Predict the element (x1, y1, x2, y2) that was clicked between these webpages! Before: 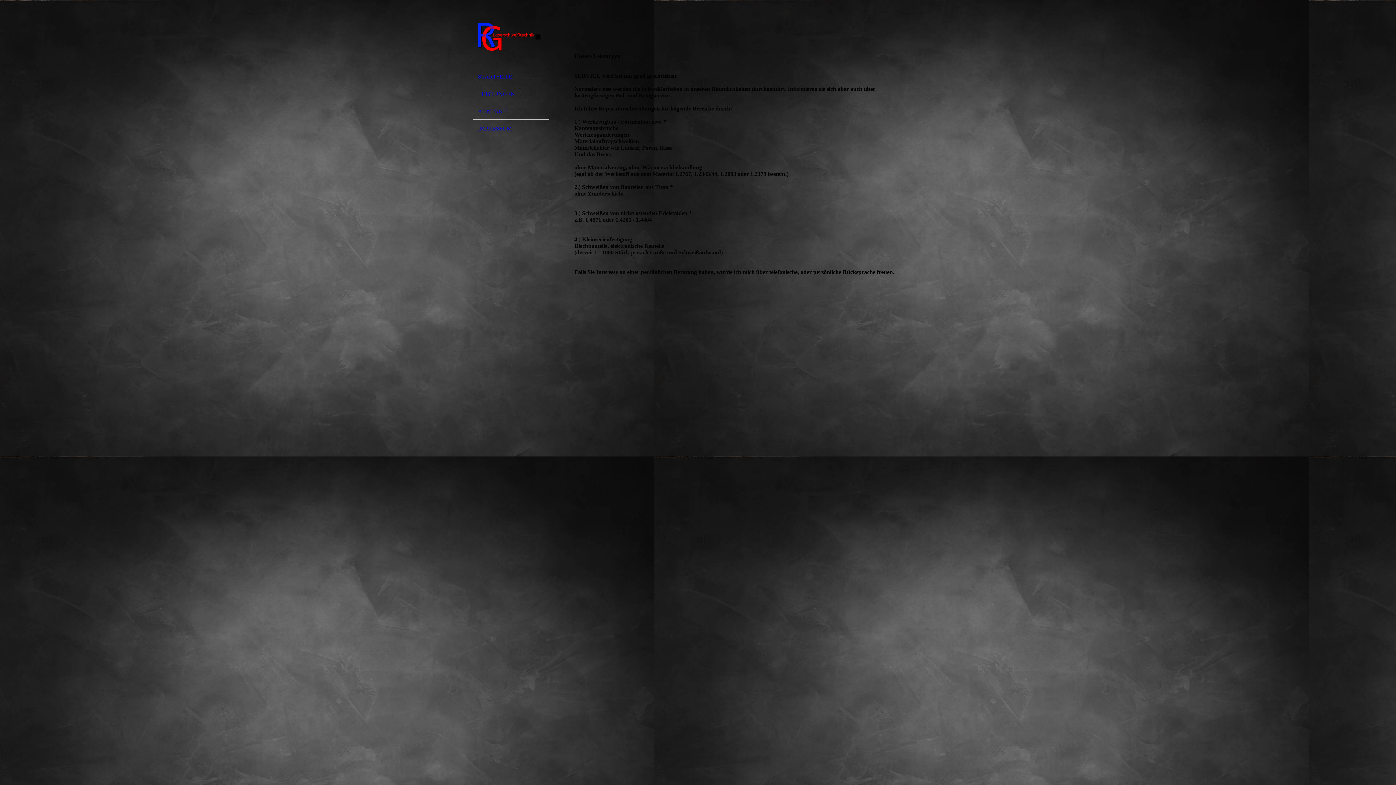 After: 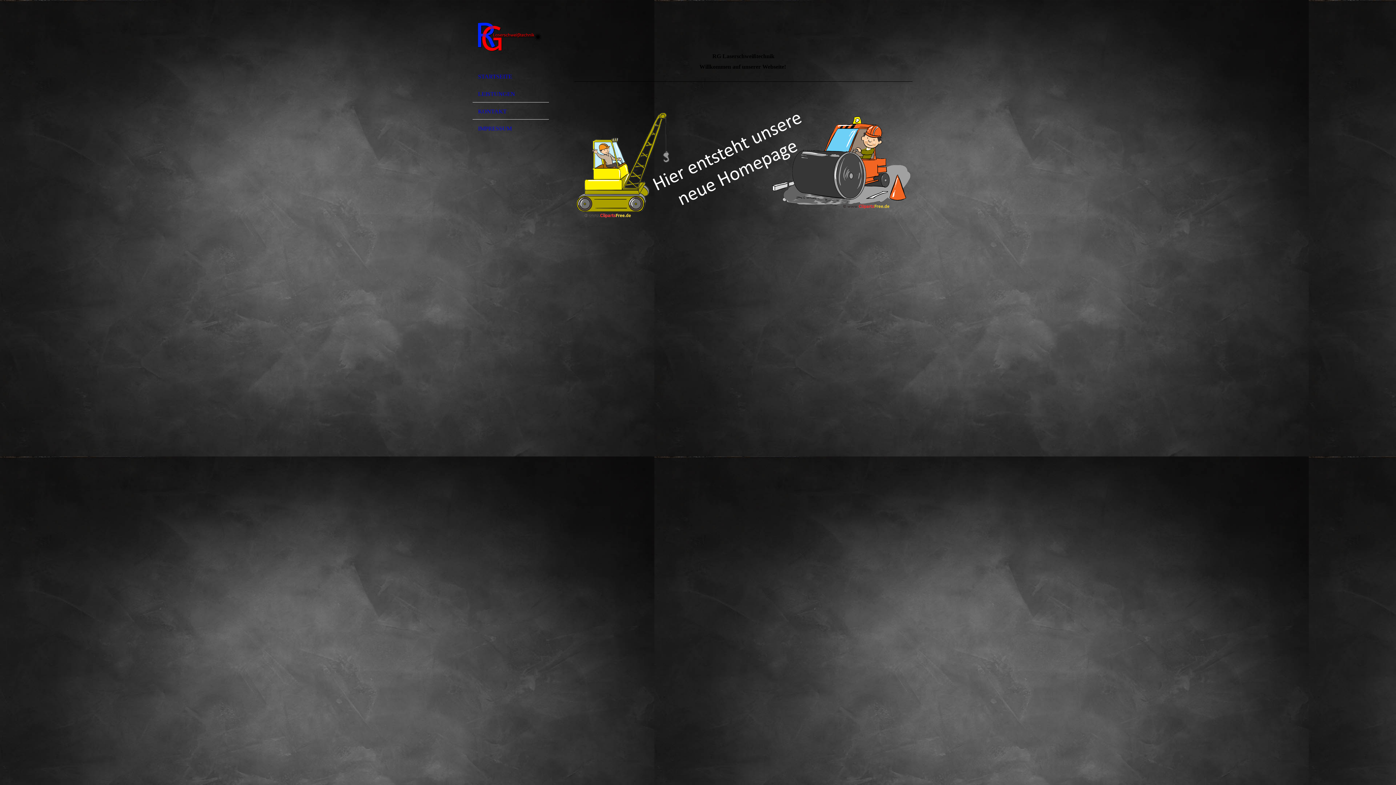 Action: label:   bbox: (469, 16, 552, 58)